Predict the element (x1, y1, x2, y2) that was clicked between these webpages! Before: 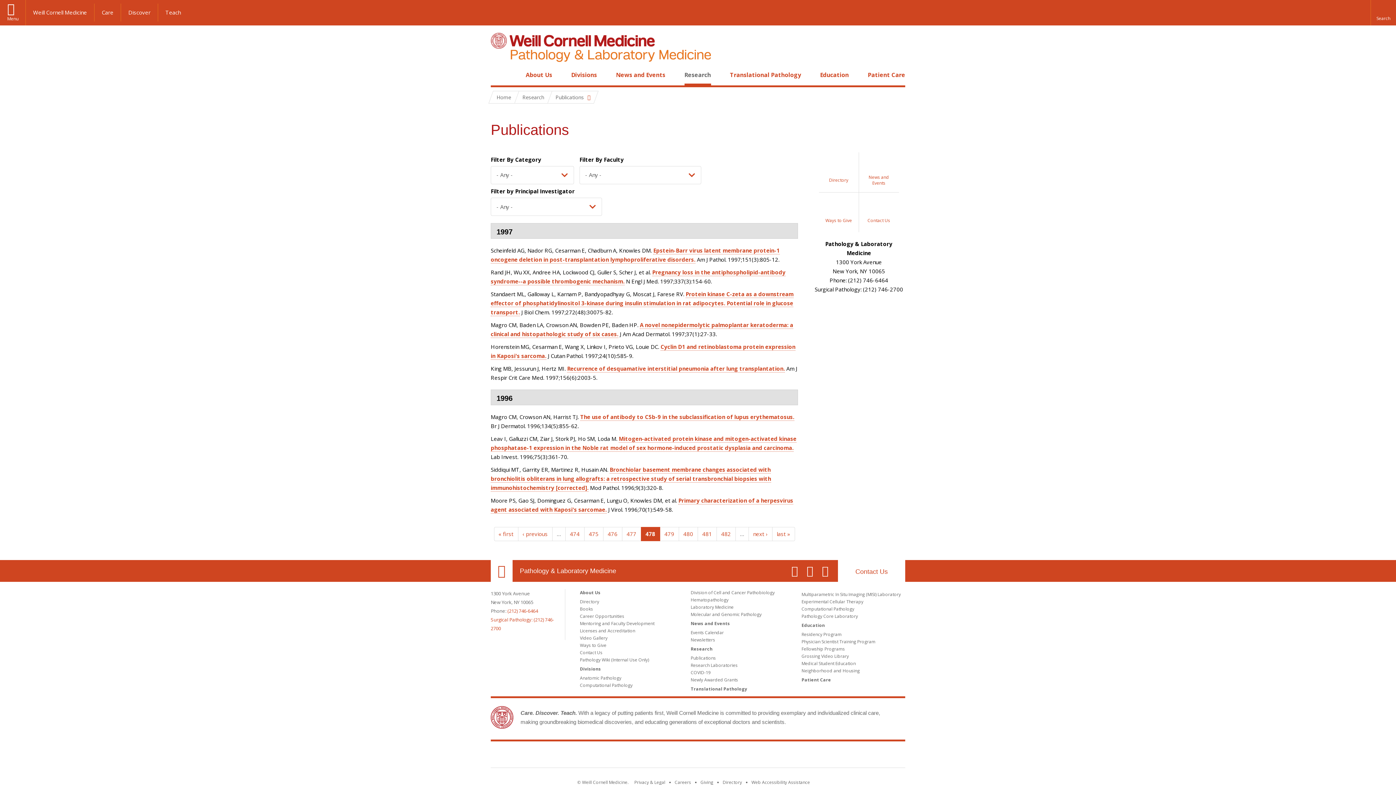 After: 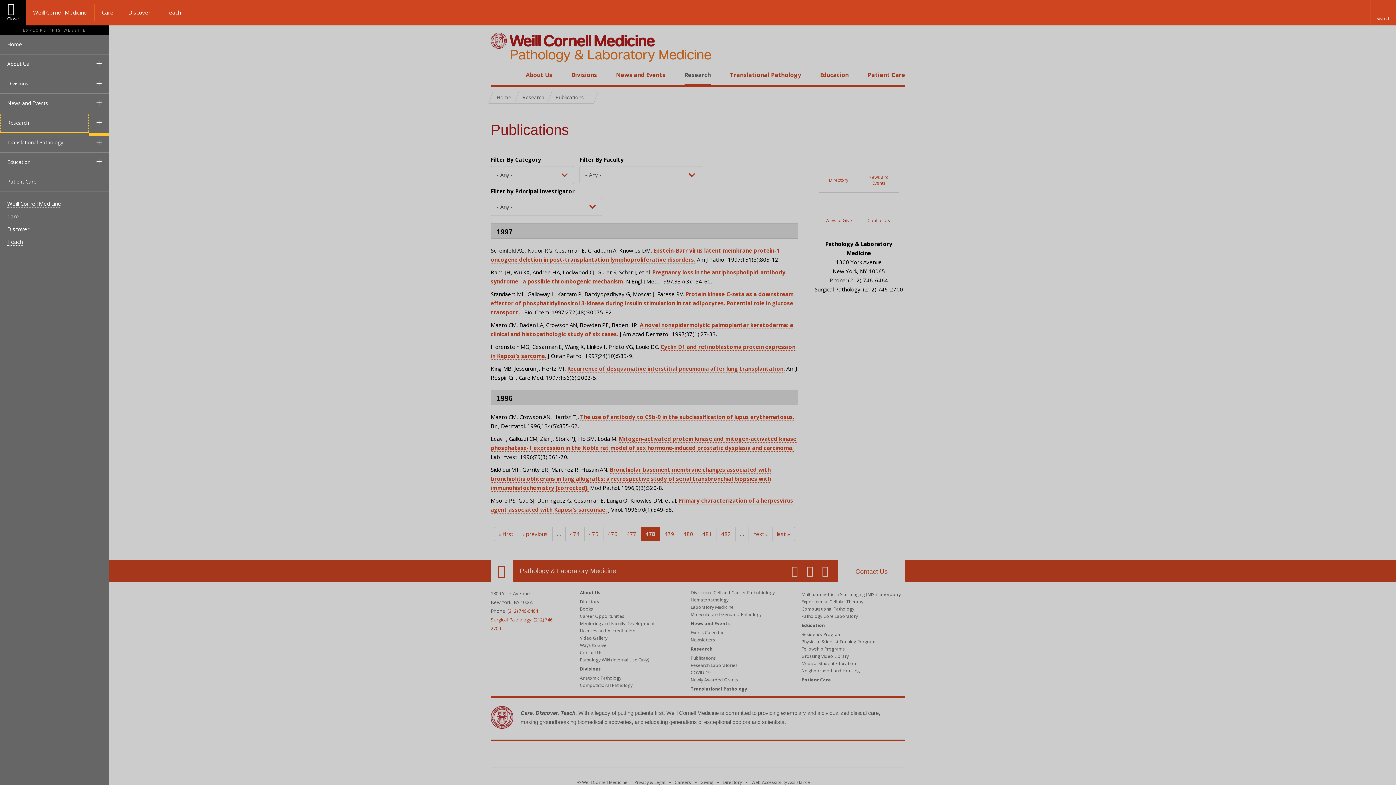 Action: label: Menu bbox: (0, 0, 25, 25)